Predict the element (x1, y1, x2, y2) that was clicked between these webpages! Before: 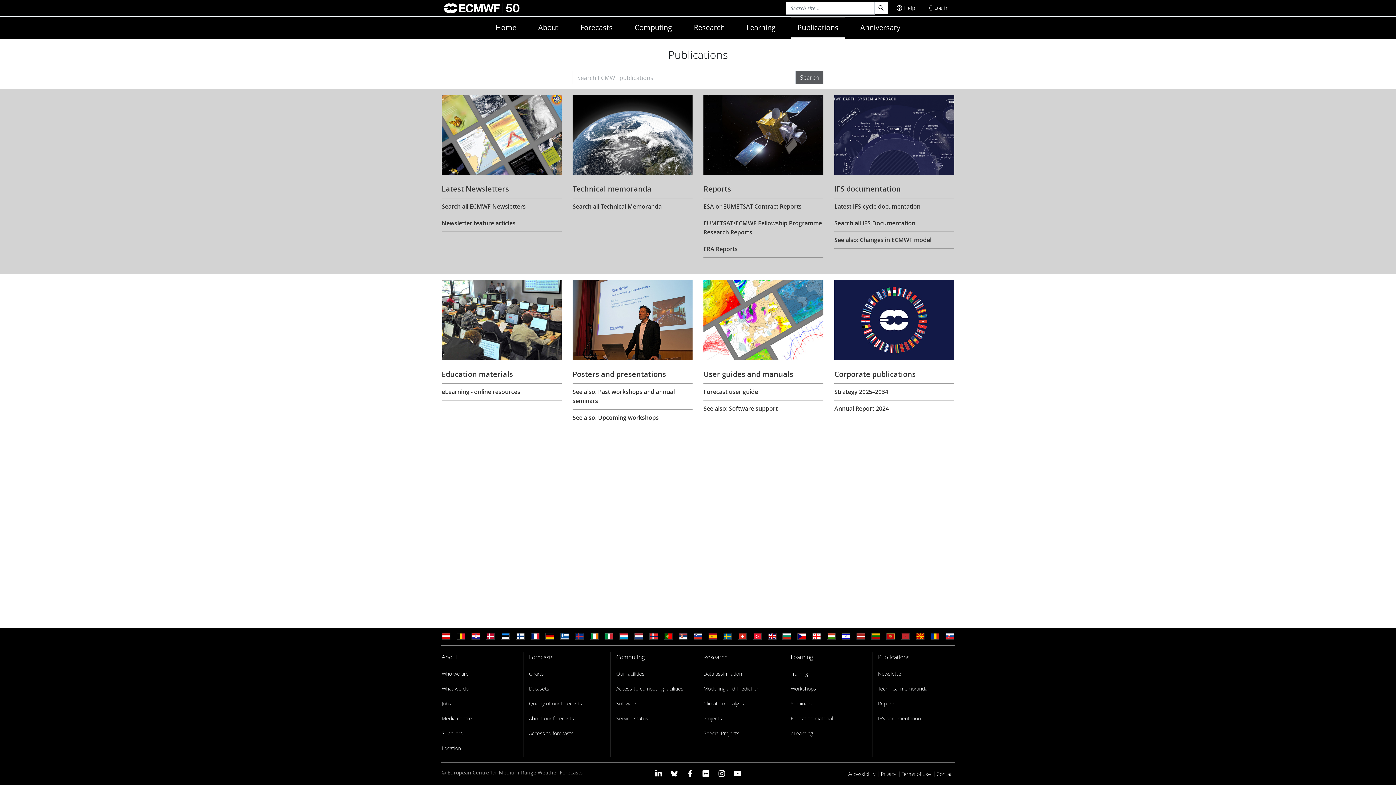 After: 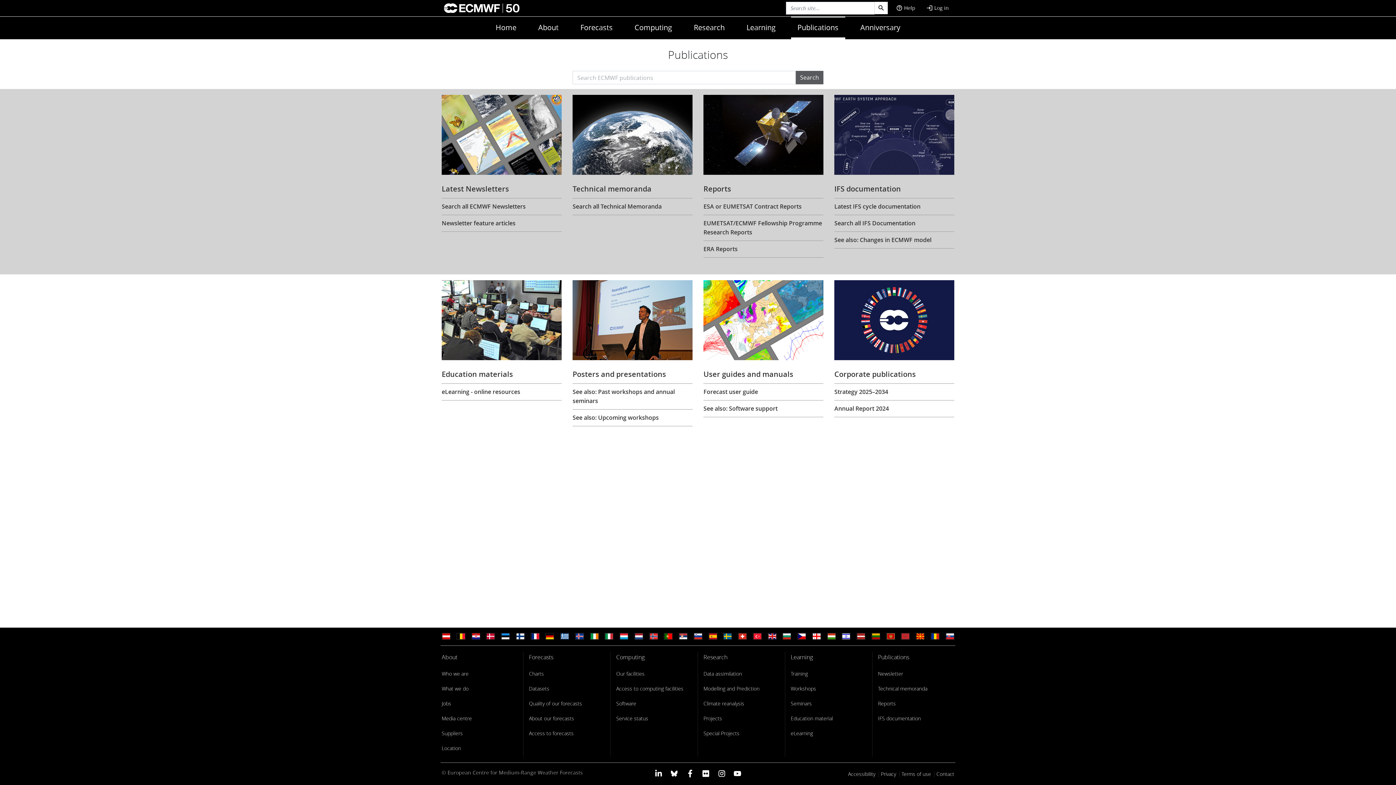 Action: label: ECMWF Linkedin profile bbox: (650, 769, 666, 778)